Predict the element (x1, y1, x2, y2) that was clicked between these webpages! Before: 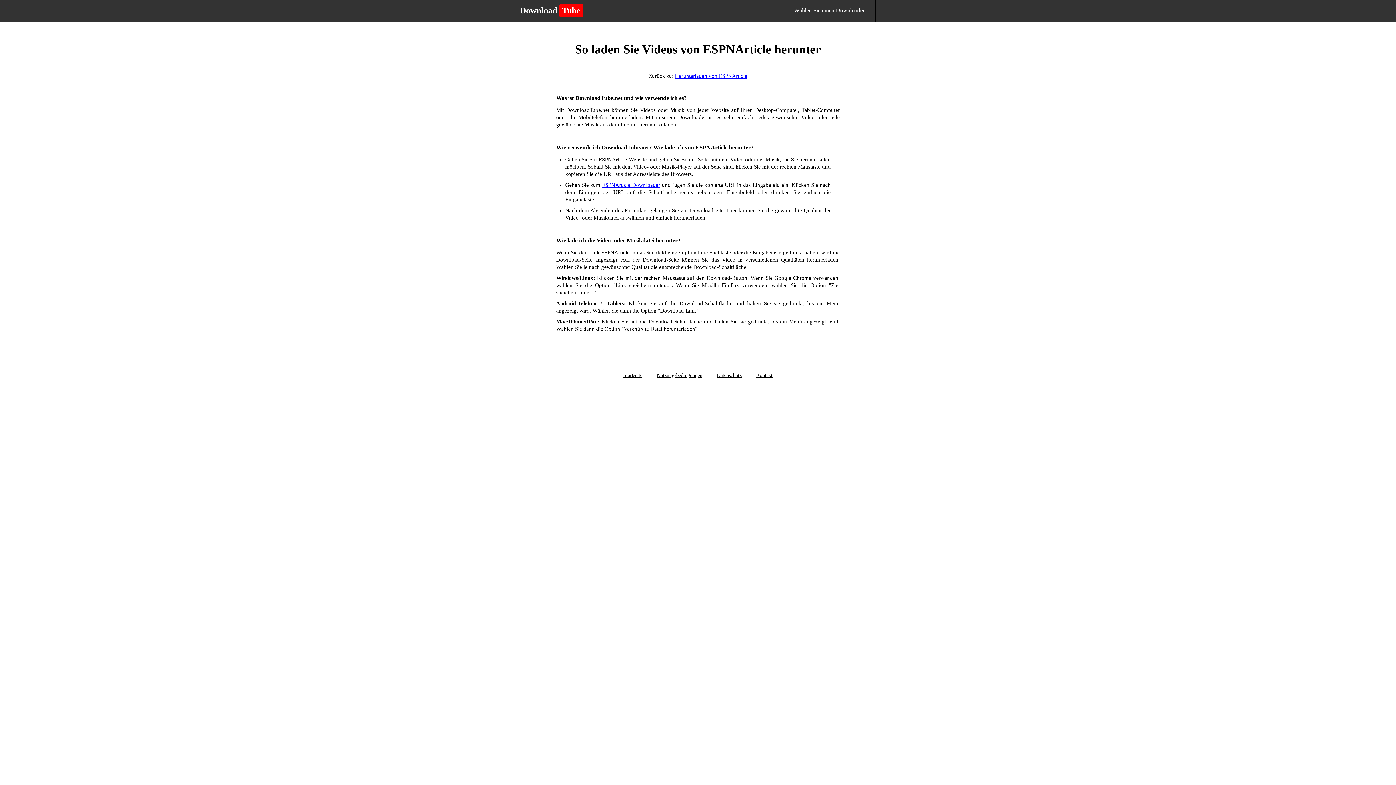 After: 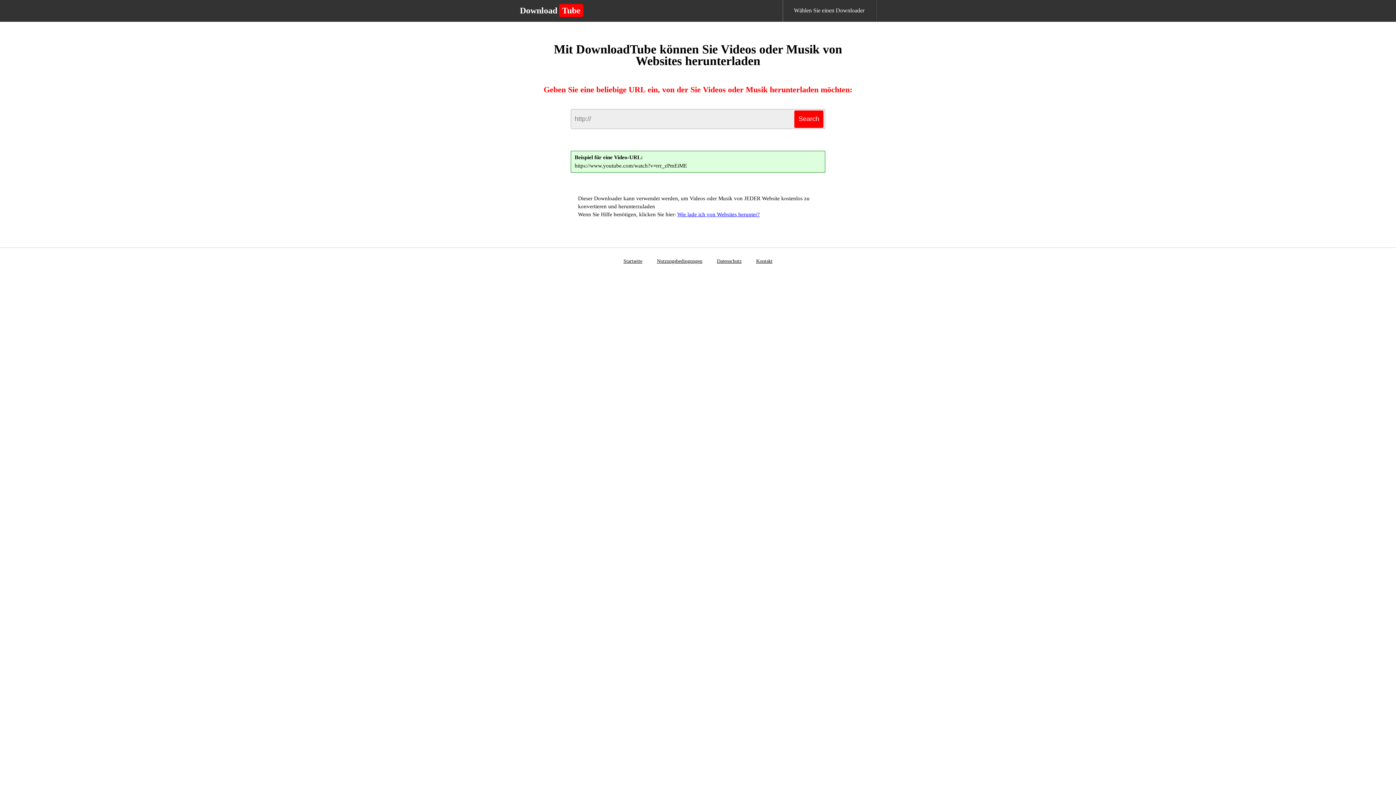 Action: bbox: (623, 372, 642, 378) label: Startseite